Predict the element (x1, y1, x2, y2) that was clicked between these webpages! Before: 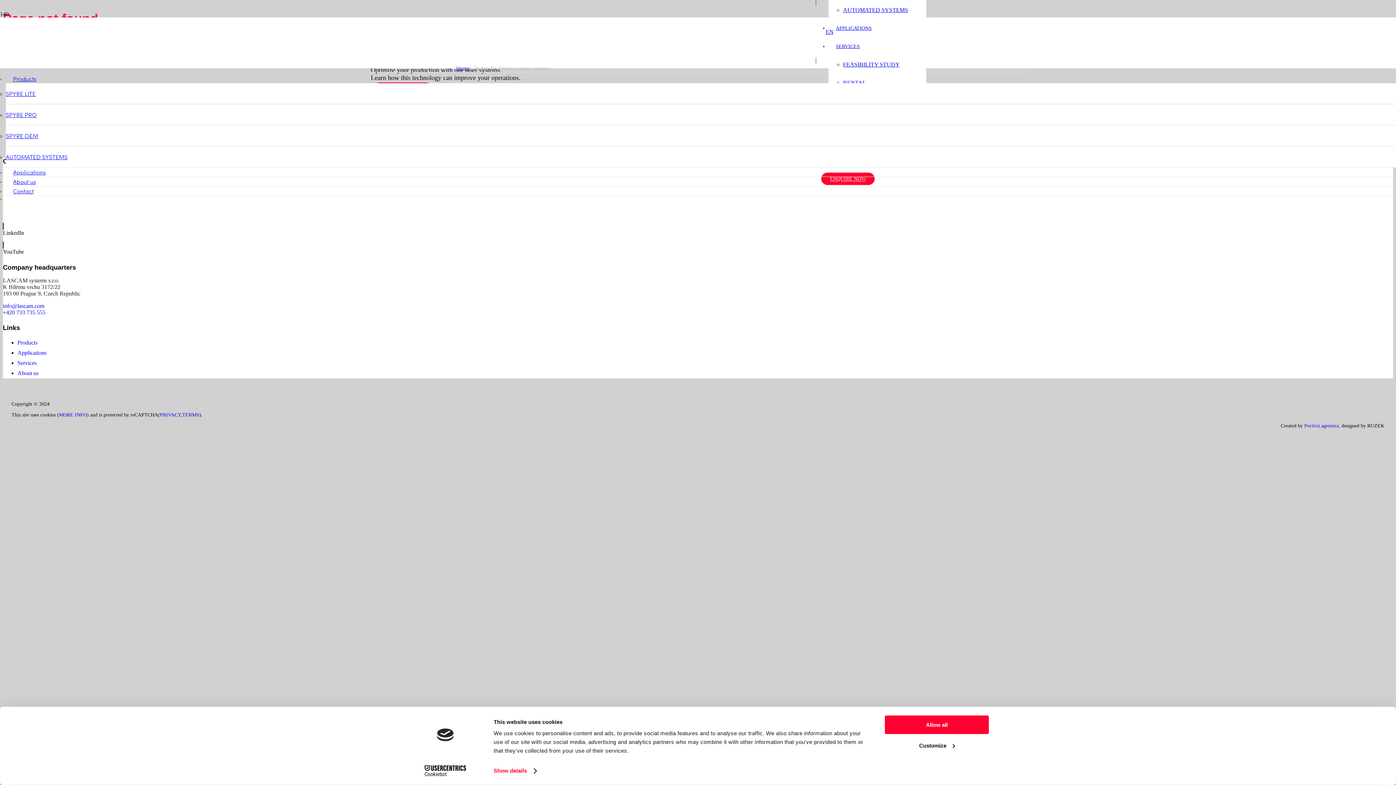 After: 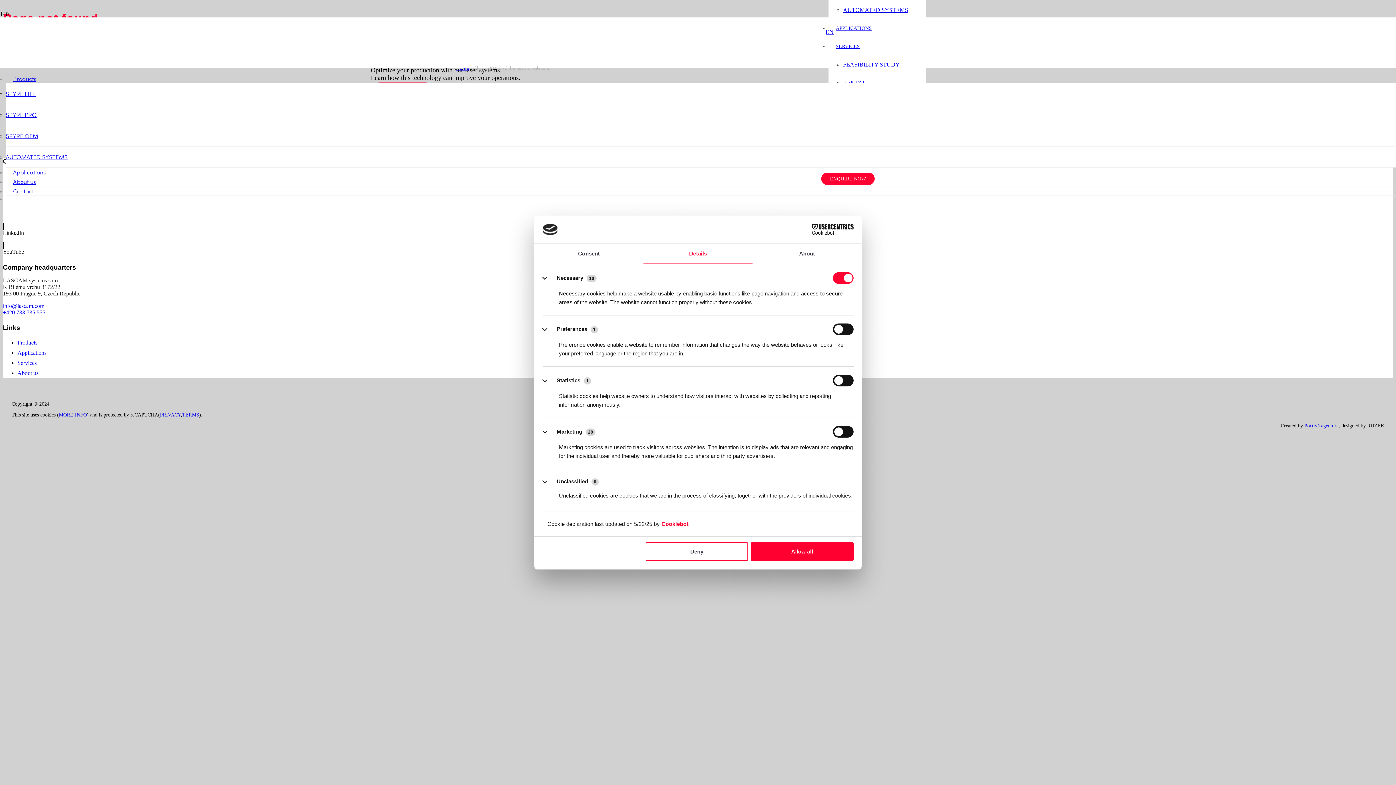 Action: label: Show details bbox: (493, 765, 536, 776)